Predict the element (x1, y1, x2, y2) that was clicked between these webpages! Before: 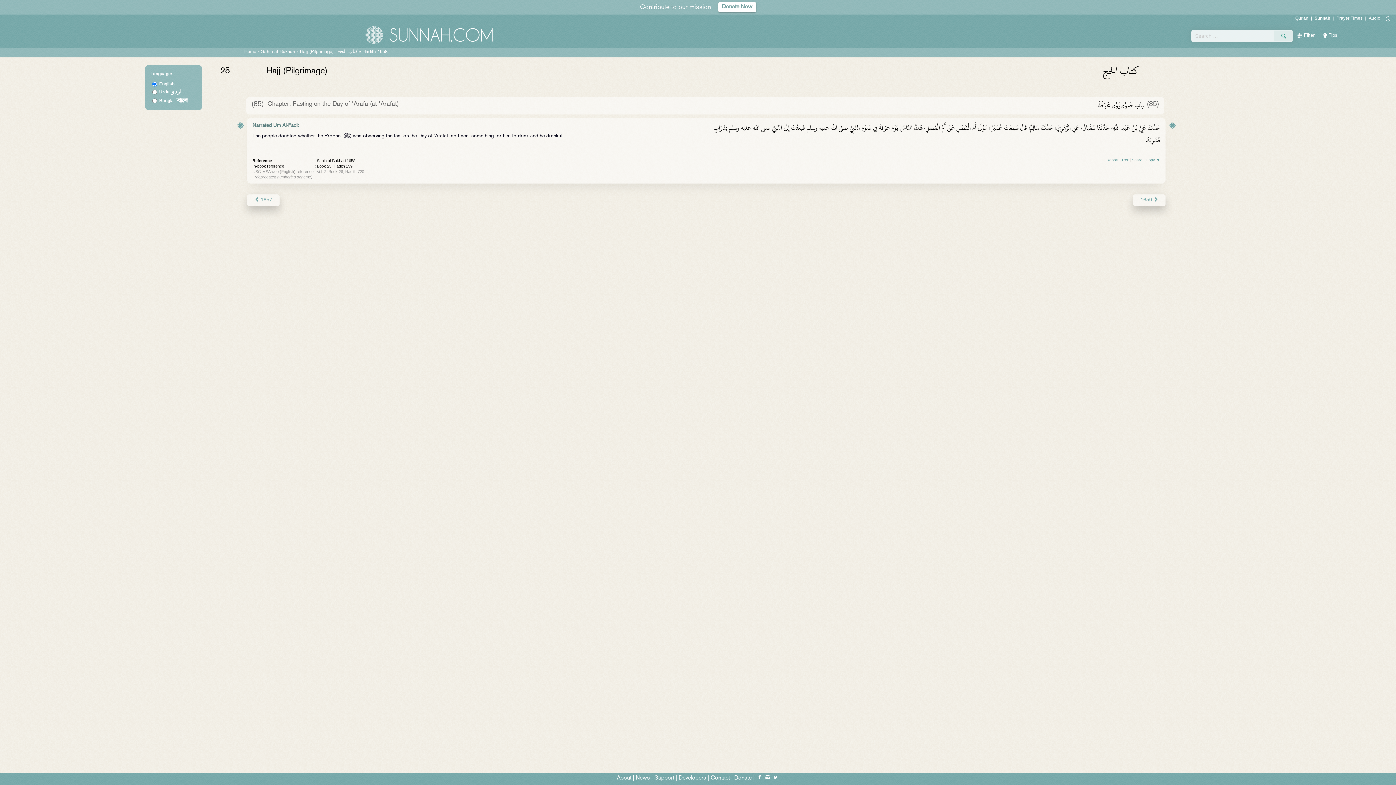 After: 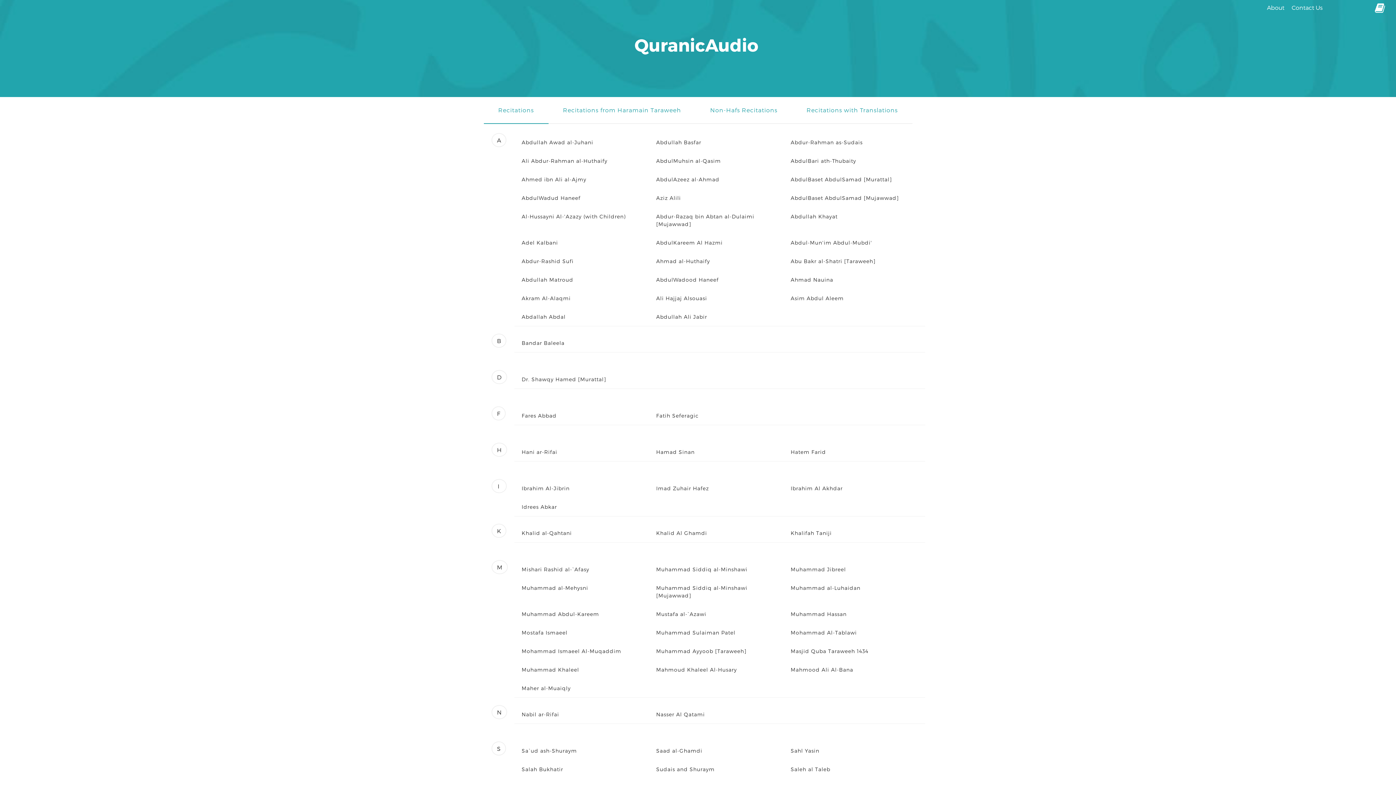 Action: bbox: (1366, 15, 1383, 22) label: Audio